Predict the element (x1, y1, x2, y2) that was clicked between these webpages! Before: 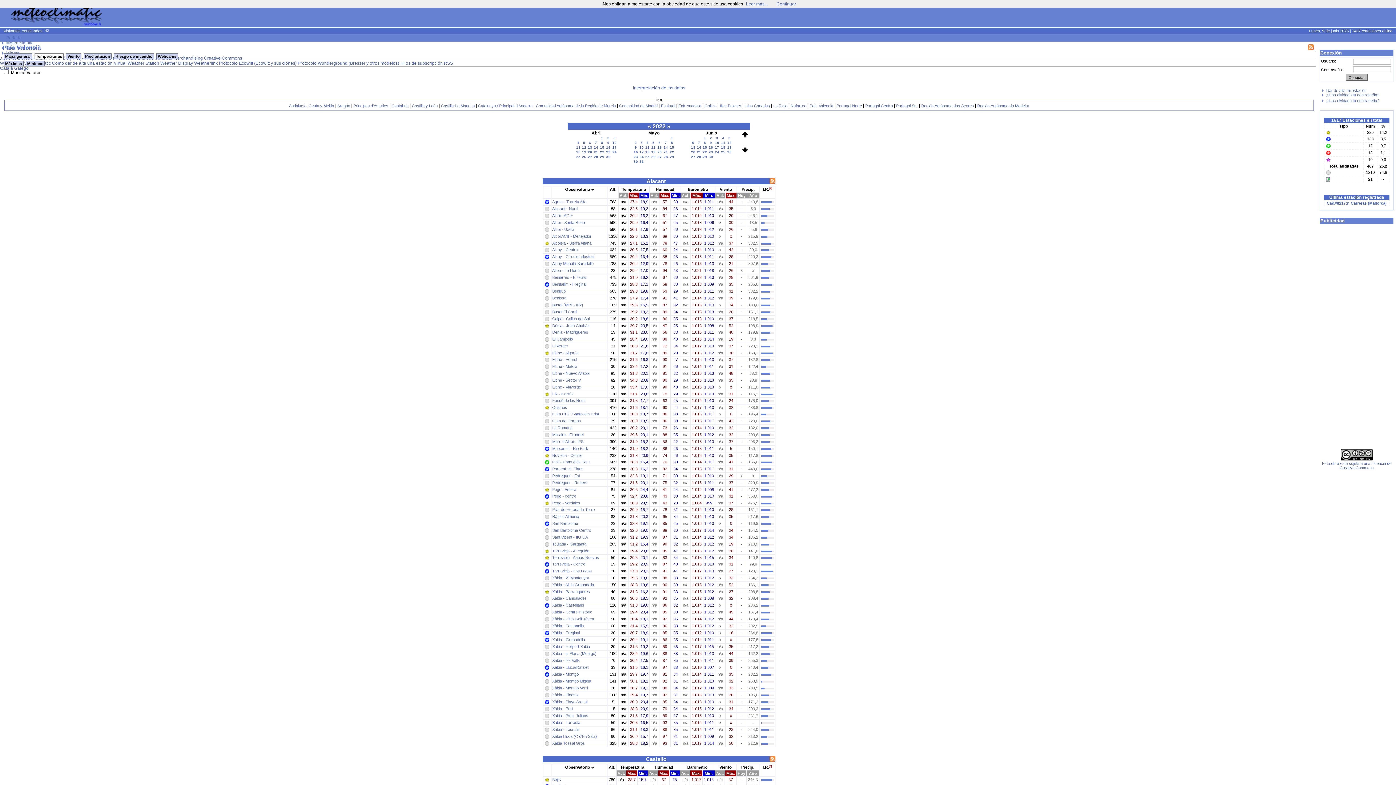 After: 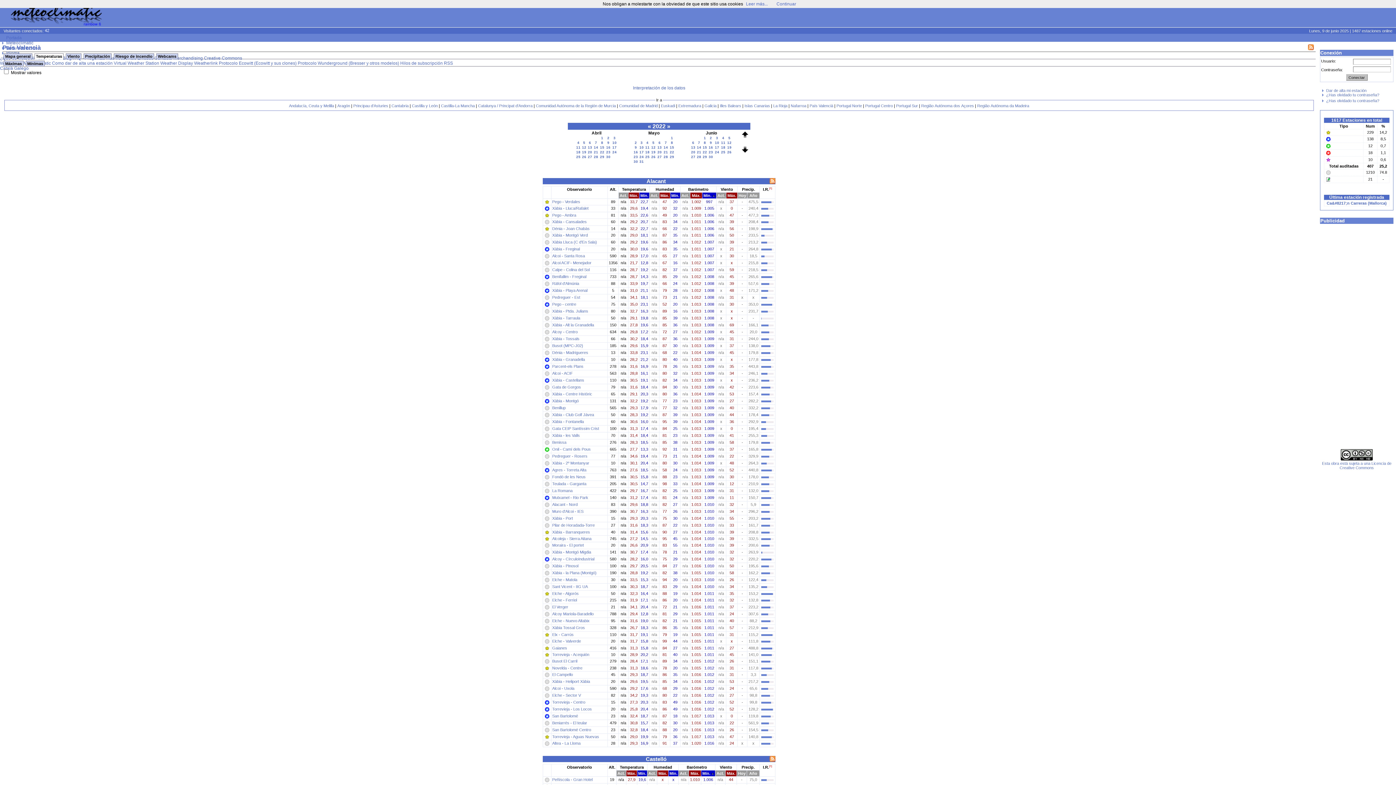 Action: bbox: (704, 771, 712, 775) label: Mín.